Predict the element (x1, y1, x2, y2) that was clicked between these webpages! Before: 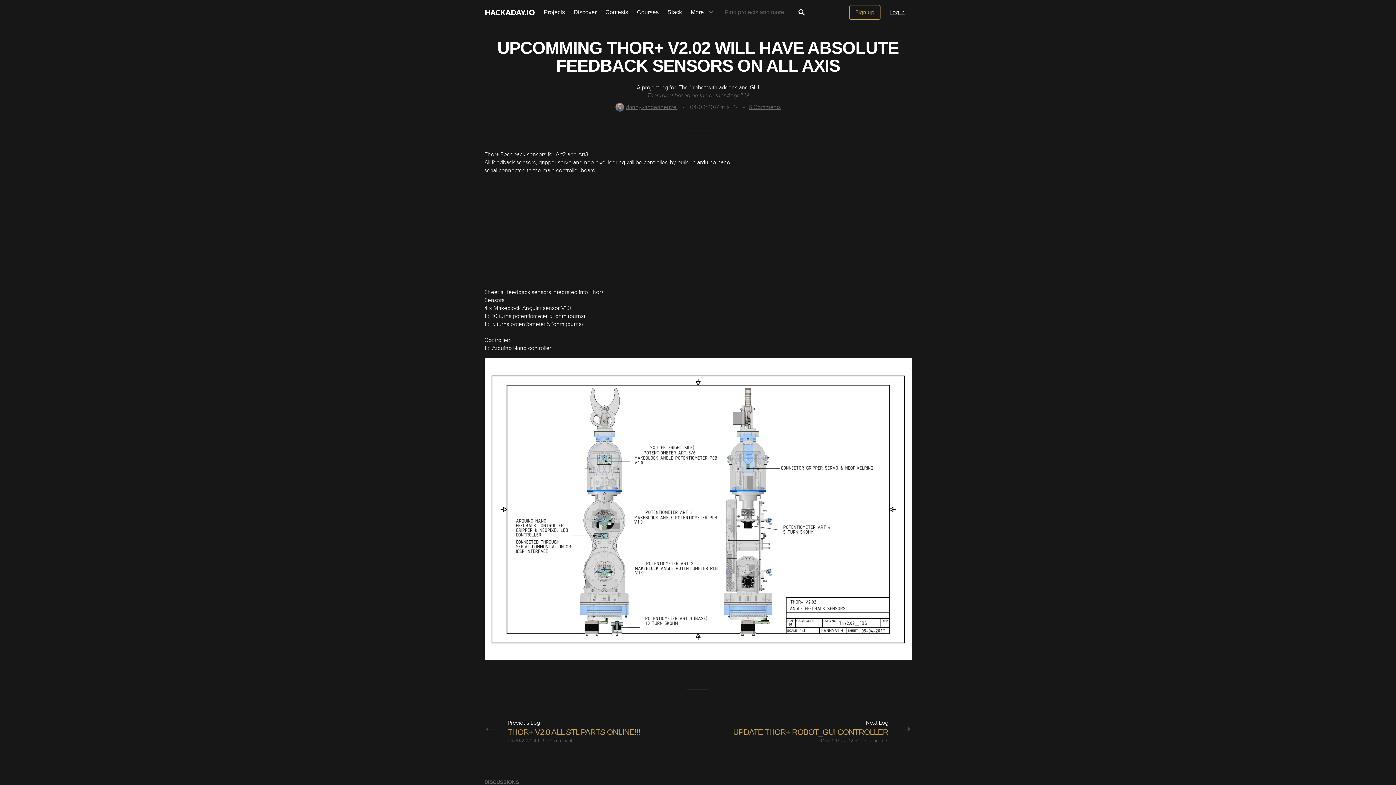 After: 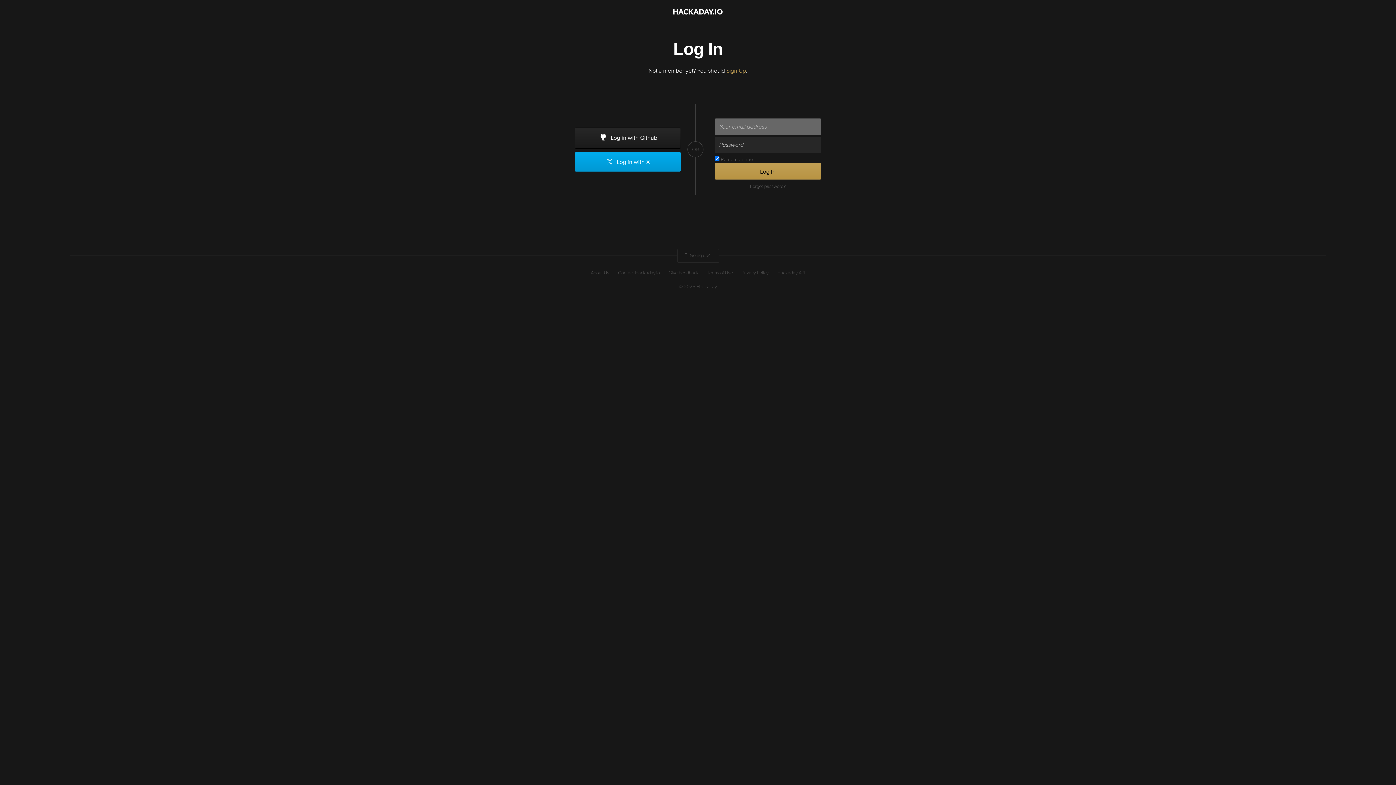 Action: label: Log in bbox: (883, 5, 911, 19)